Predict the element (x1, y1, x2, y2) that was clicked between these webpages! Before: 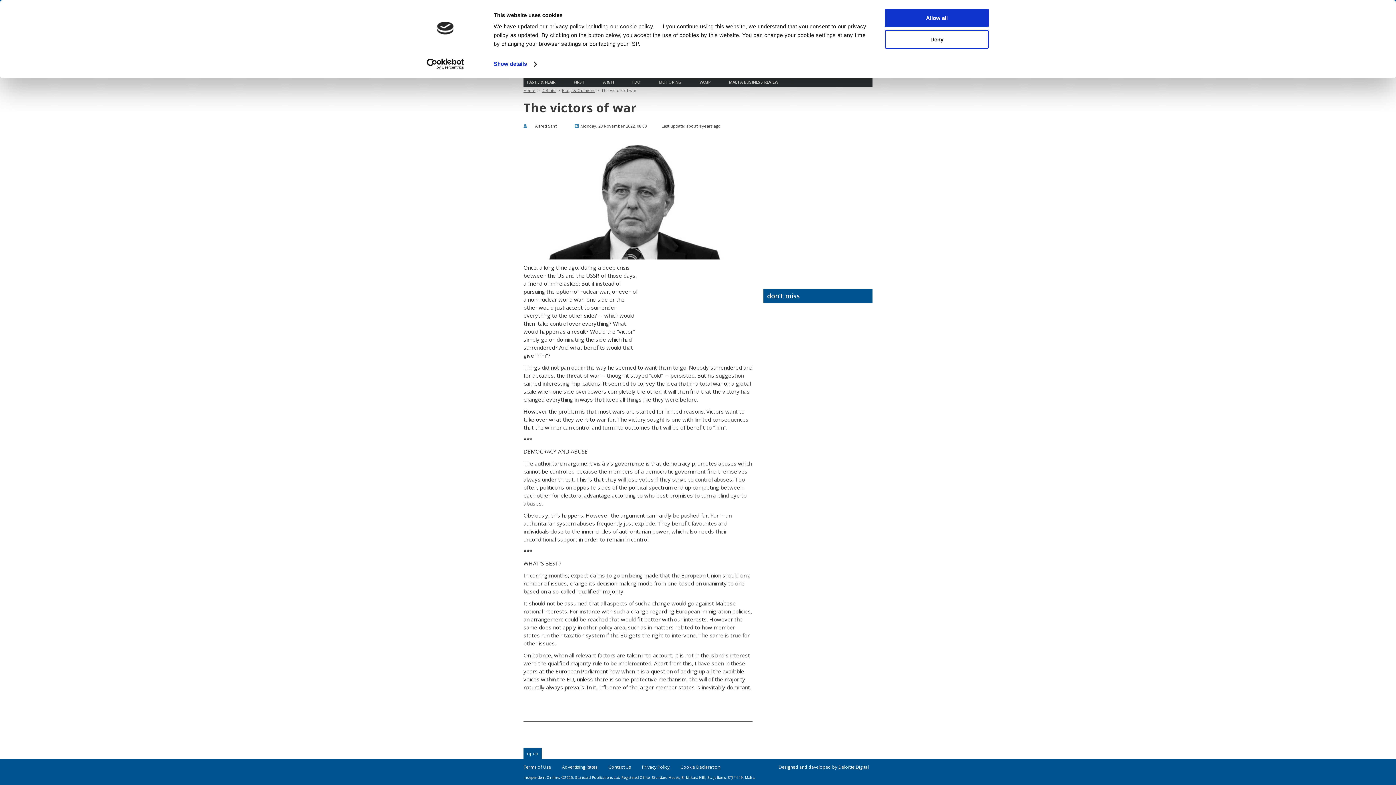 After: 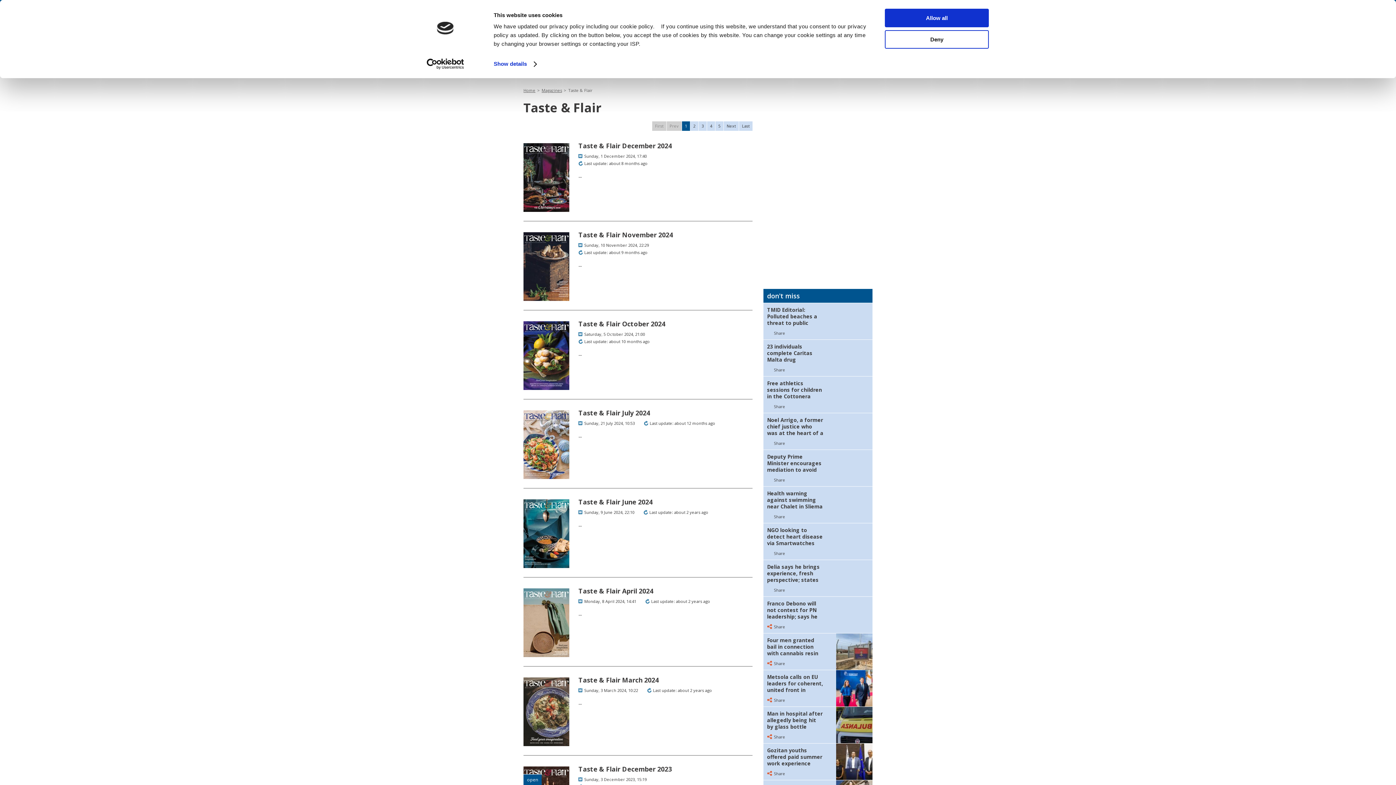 Action: label: TASTE & FLAIR bbox: (526, 80, 555, 84)